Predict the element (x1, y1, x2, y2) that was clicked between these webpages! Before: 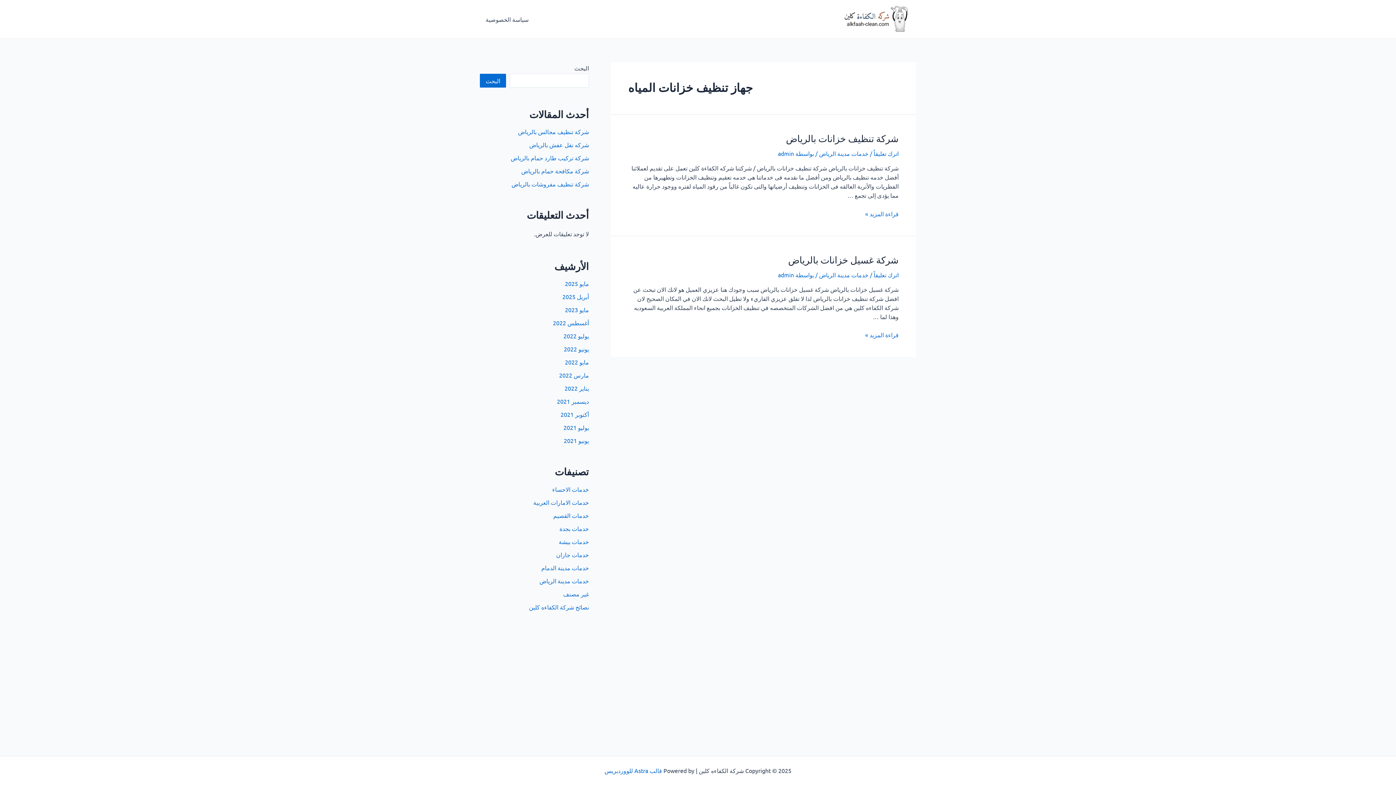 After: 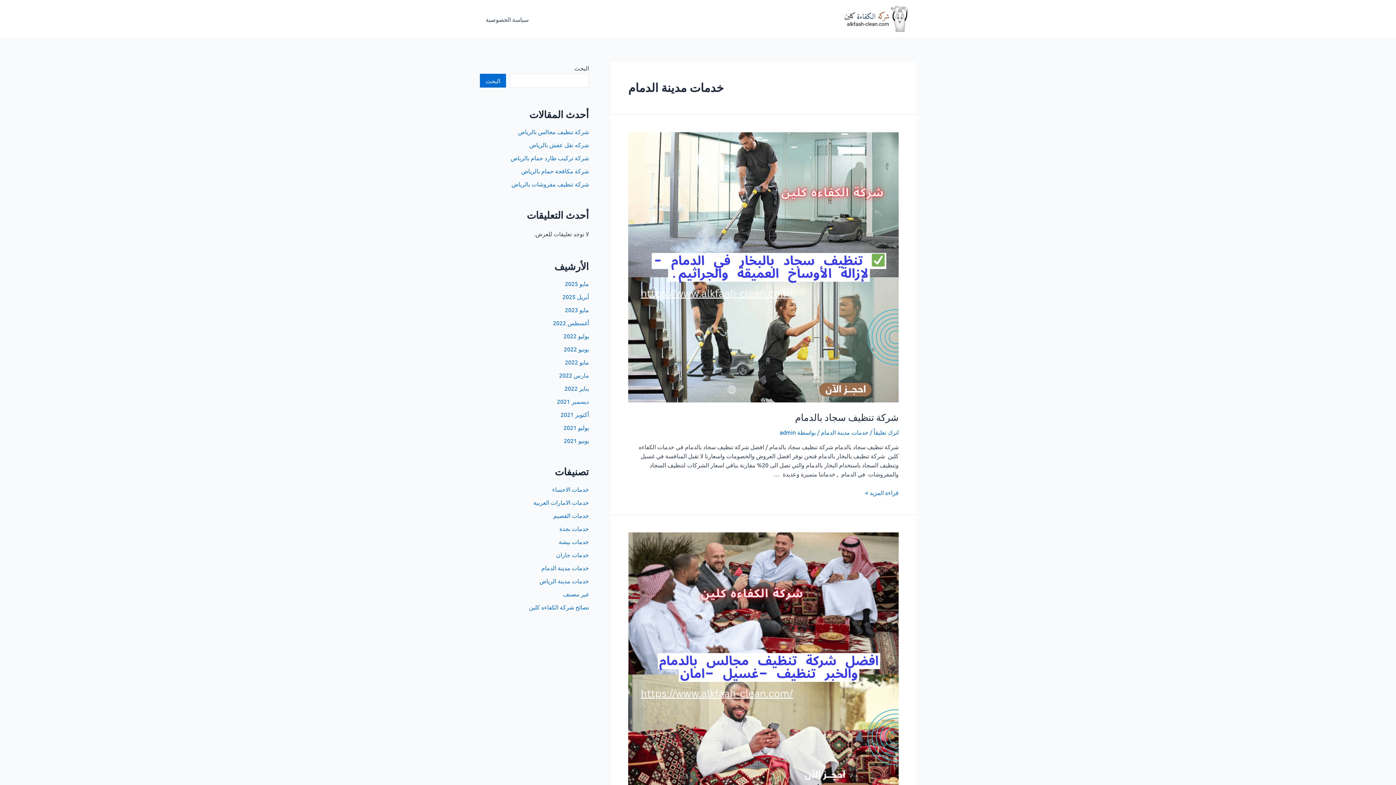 Action: bbox: (541, 564, 589, 571) label: خدمات مدينة الدمام